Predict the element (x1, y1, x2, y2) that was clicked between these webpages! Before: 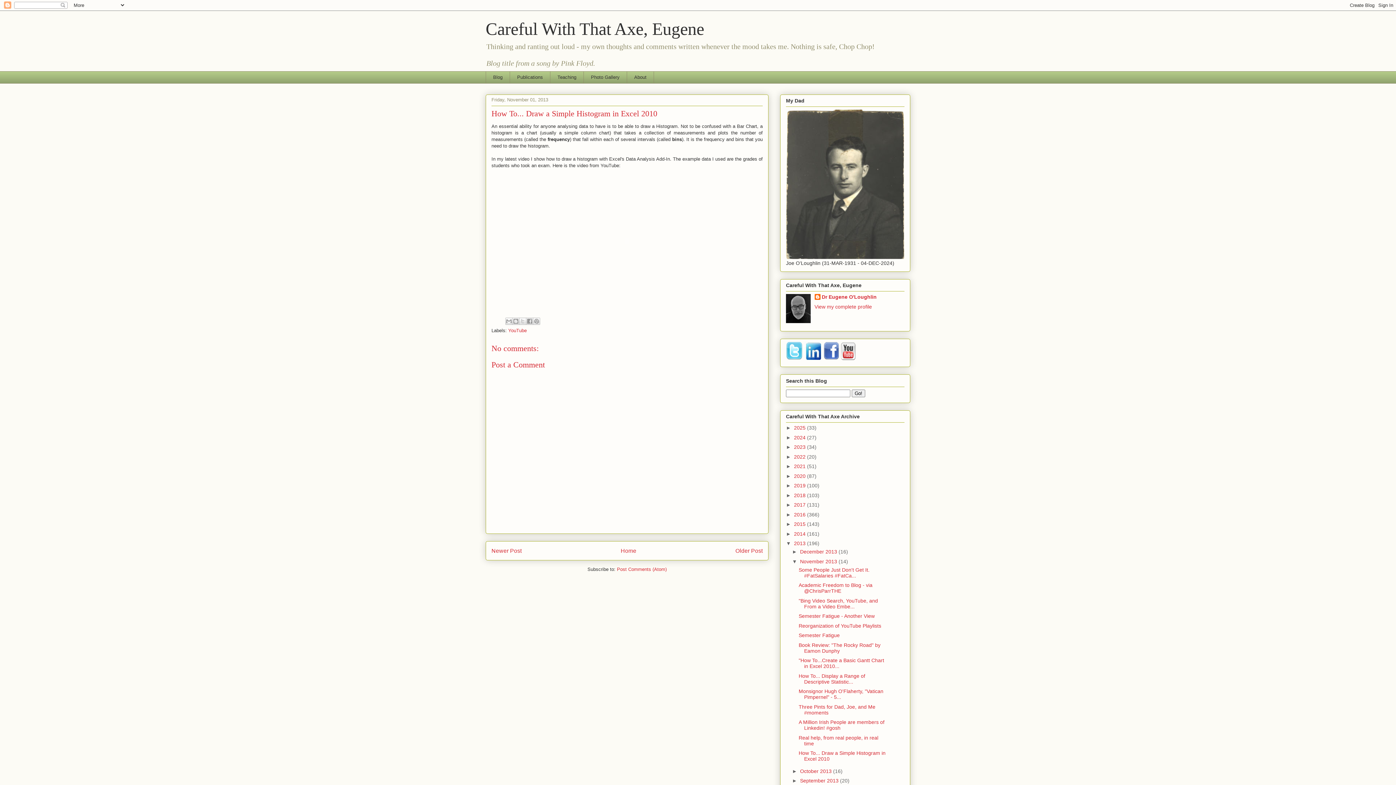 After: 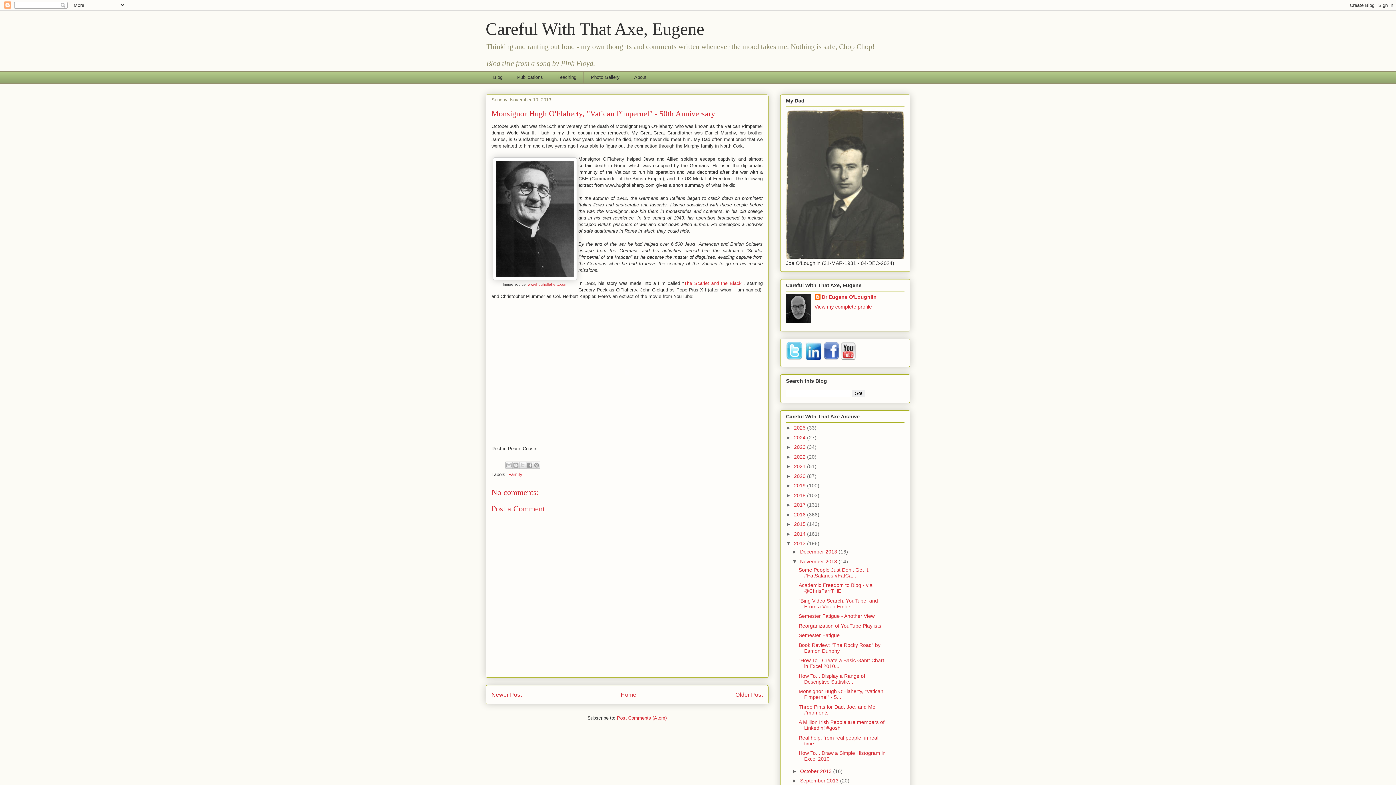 Action: label: Monsignor Hugh O'Flaherty, "Vatican Pimpernel" - 5... bbox: (798, 688, 883, 700)